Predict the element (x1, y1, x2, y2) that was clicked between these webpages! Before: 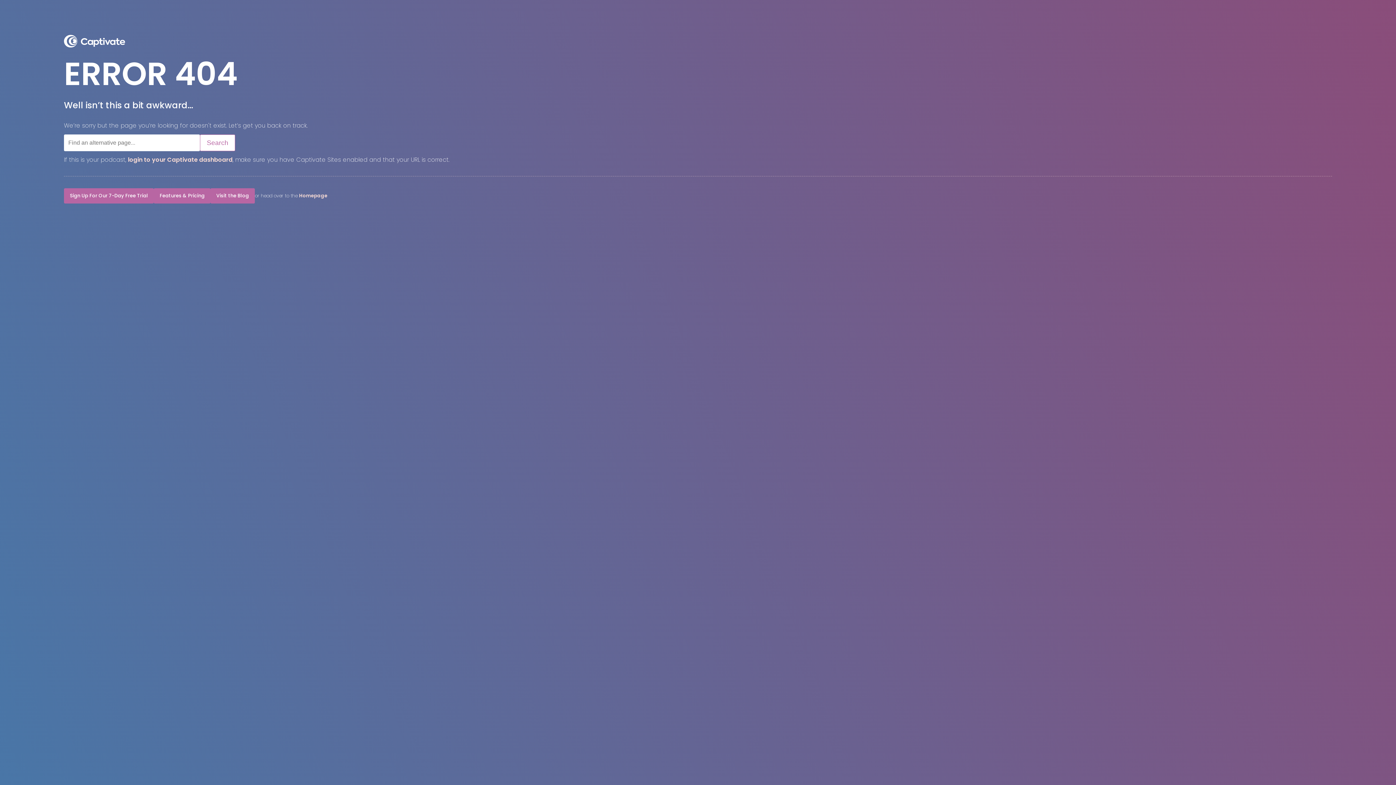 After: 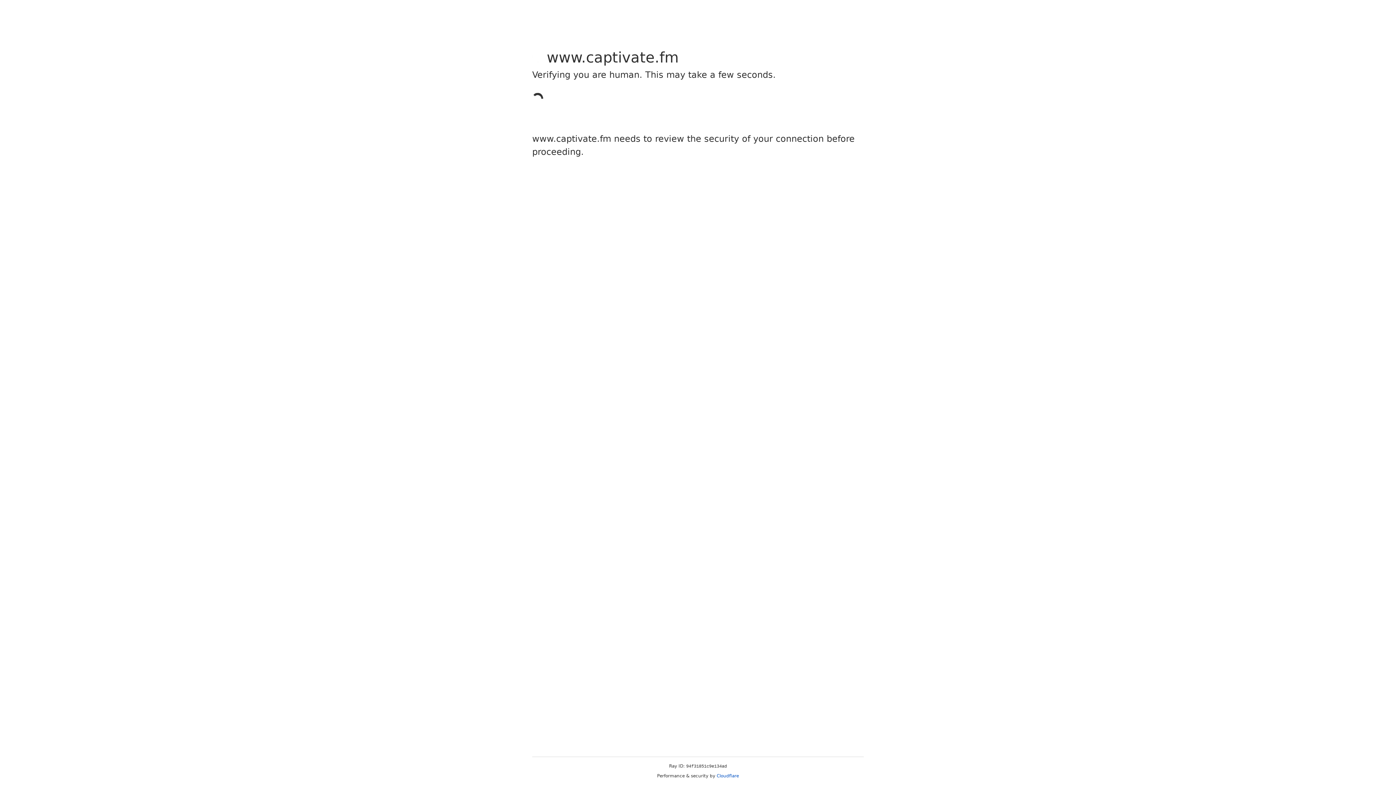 Action: bbox: (299, 192, 327, 199) label: Homepage